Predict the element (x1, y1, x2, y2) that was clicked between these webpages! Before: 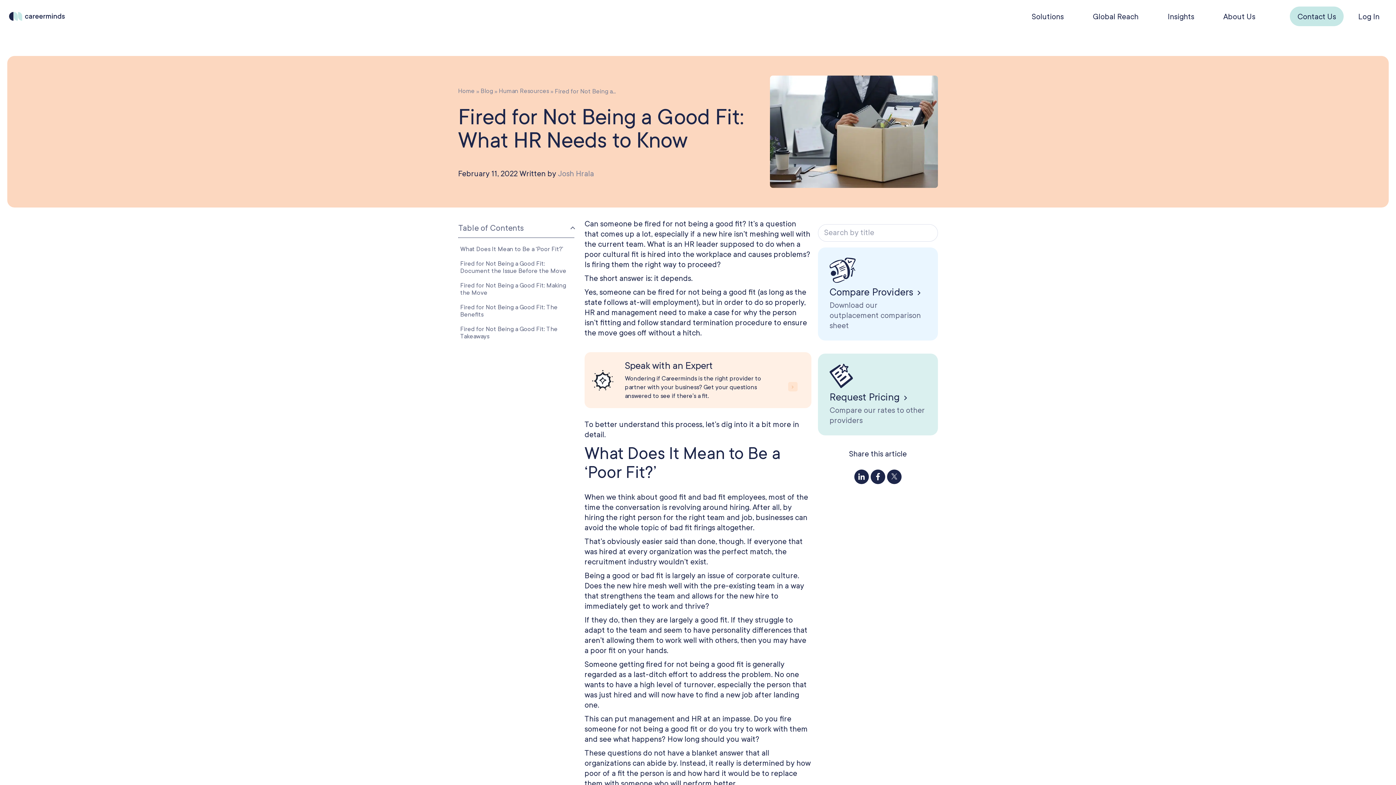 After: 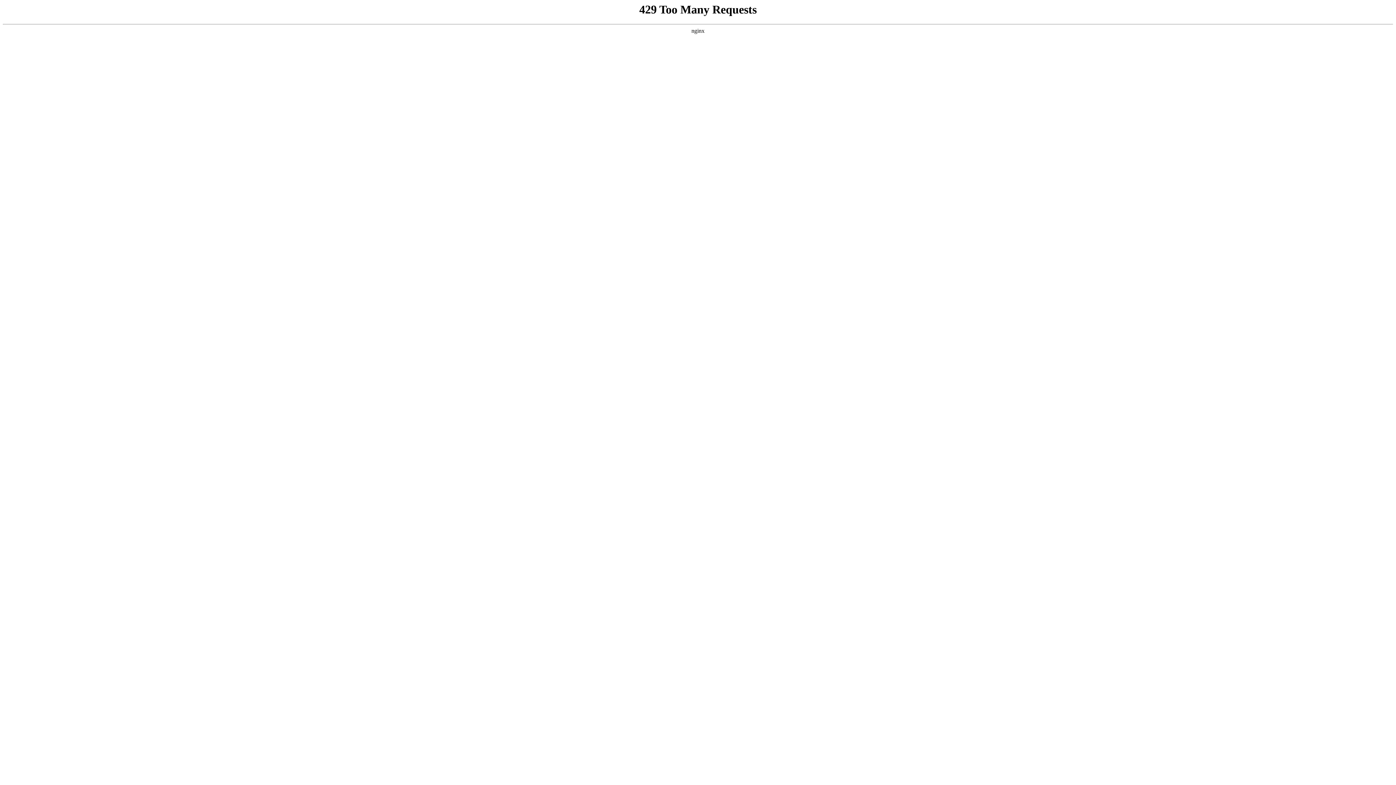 Action: label: Blog bbox: (480, 86, 493, 95)